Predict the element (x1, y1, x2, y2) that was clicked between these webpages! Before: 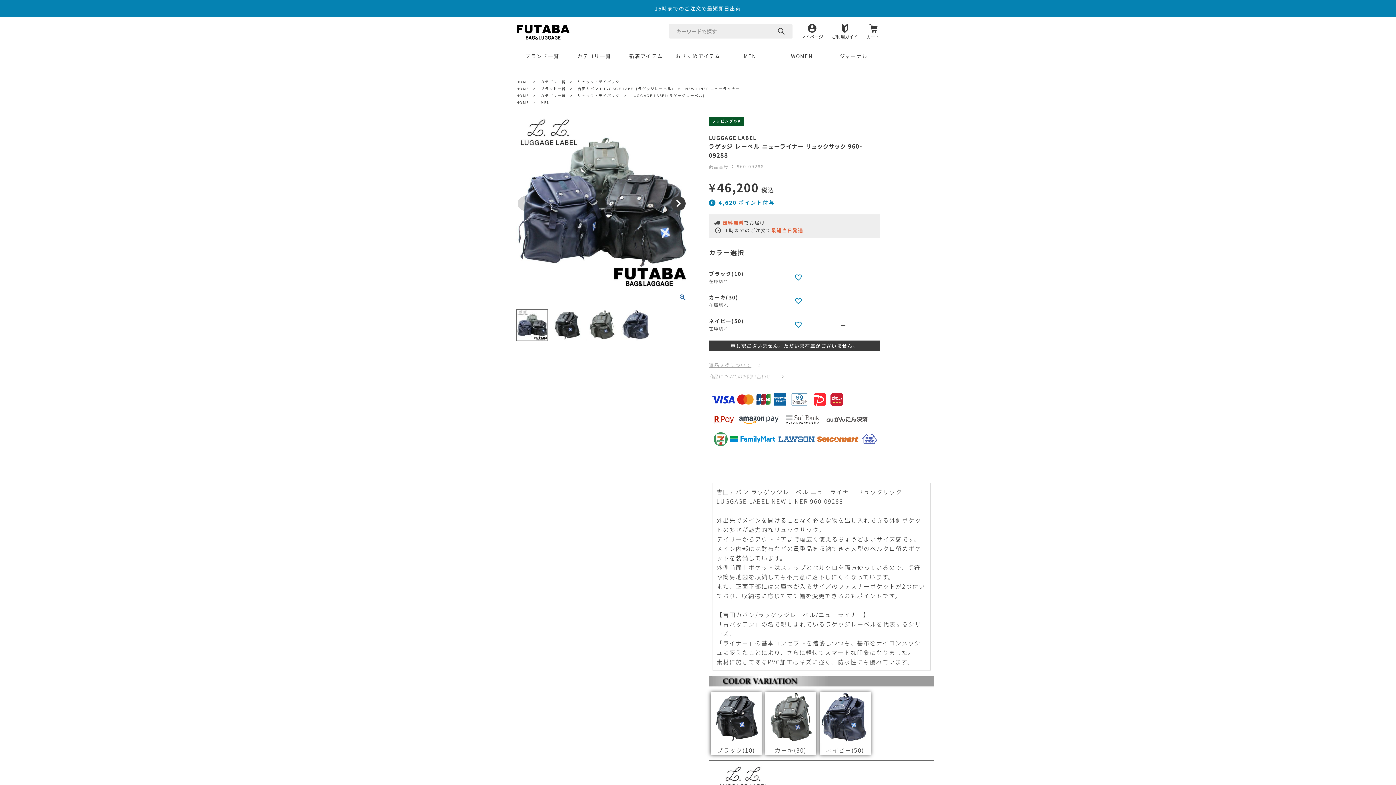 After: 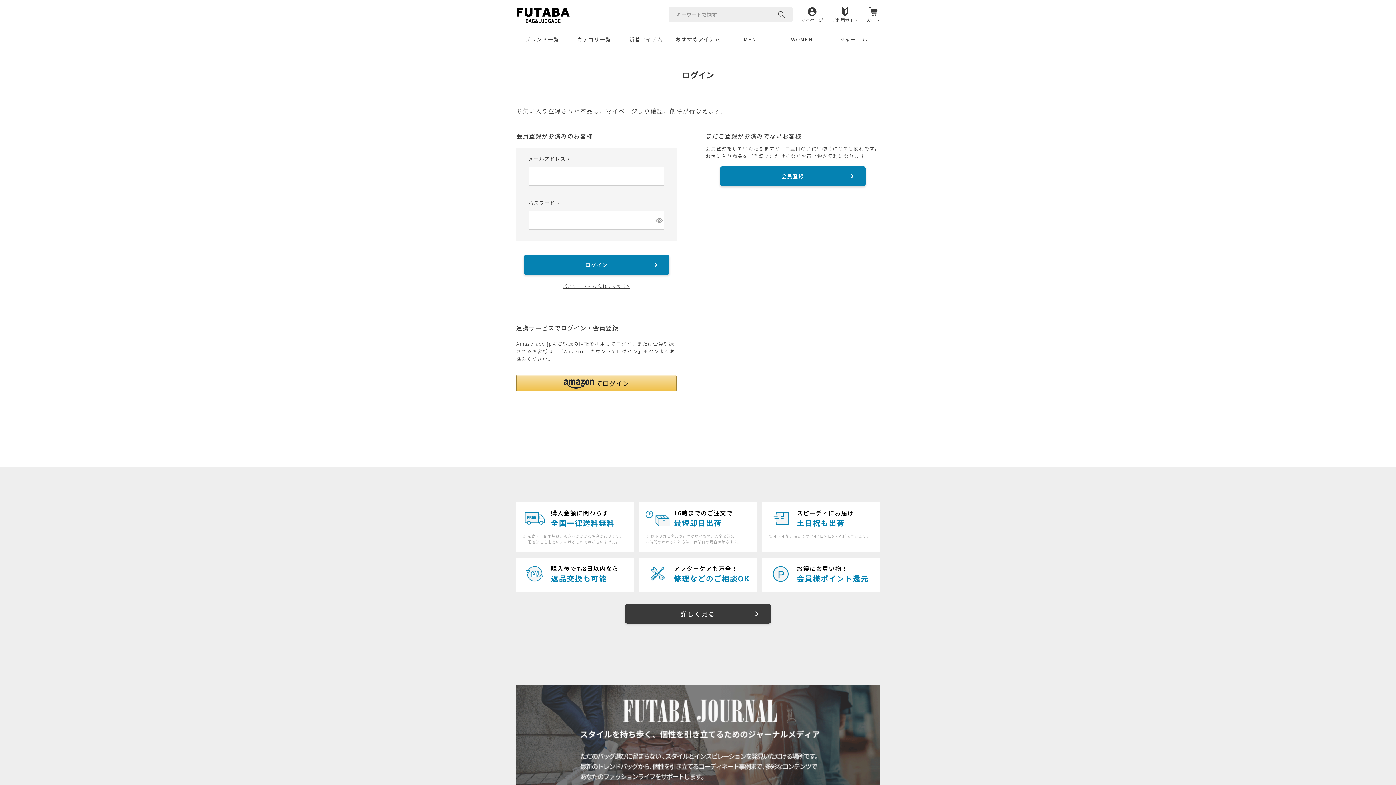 Action: bbox: (794, 320, 802, 328)